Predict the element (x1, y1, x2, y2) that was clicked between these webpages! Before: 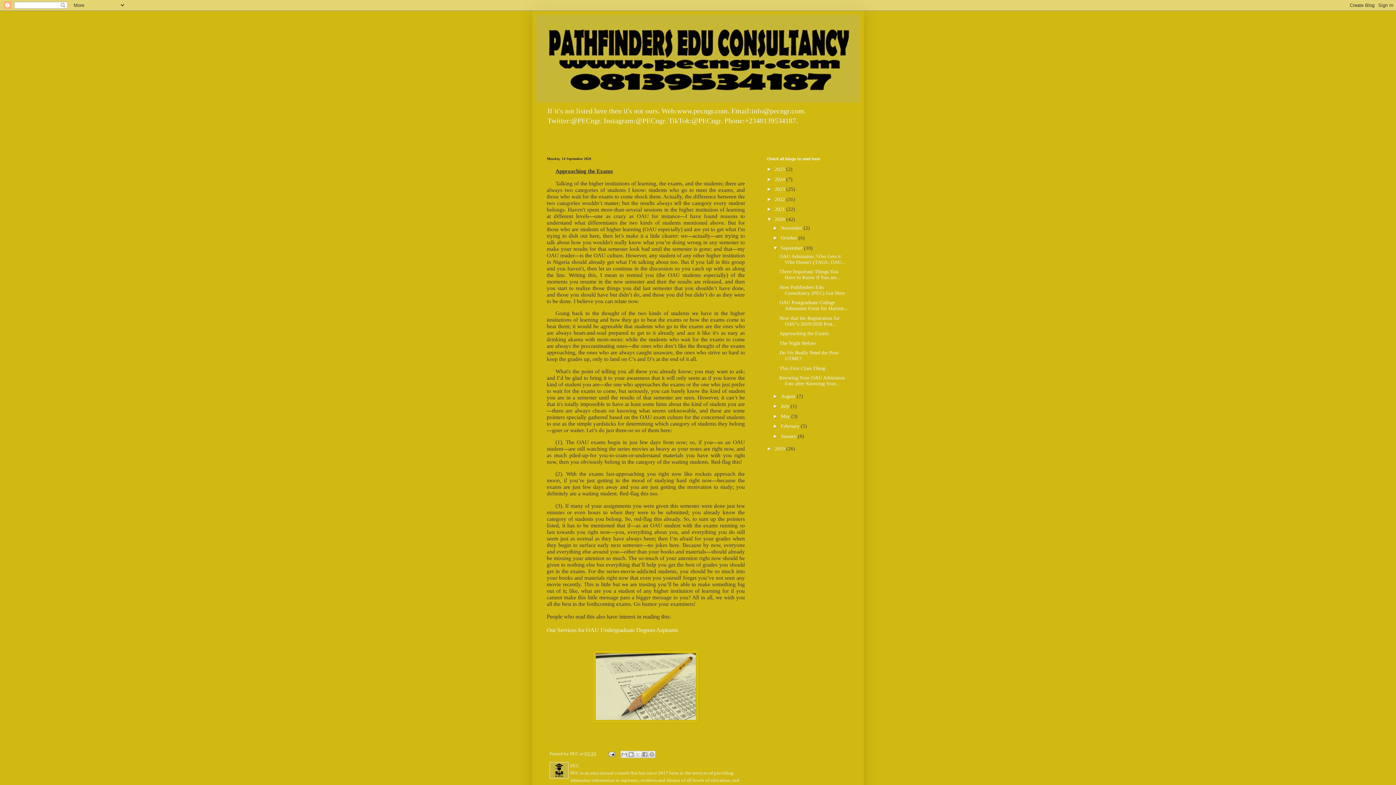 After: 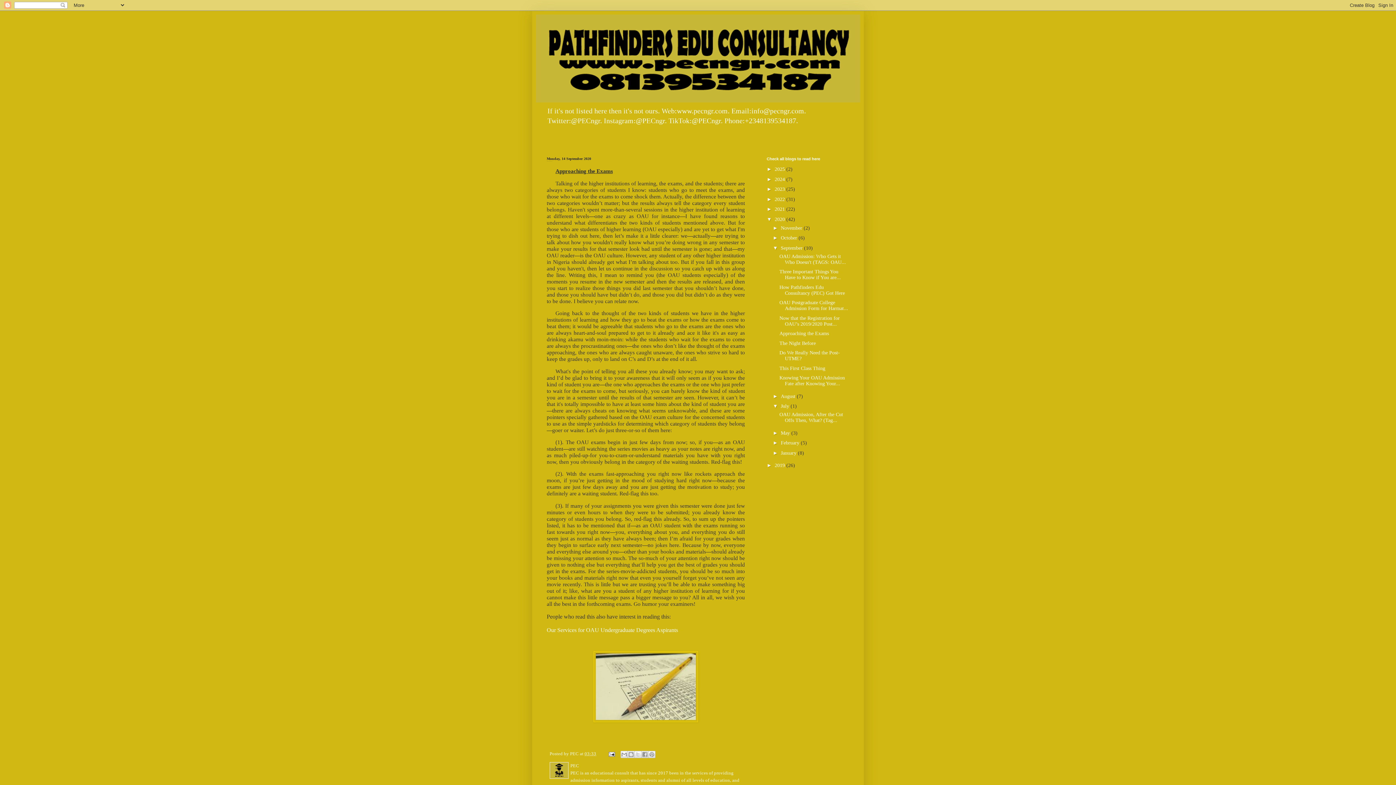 Action: bbox: (773, 403, 781, 409) label: ►  